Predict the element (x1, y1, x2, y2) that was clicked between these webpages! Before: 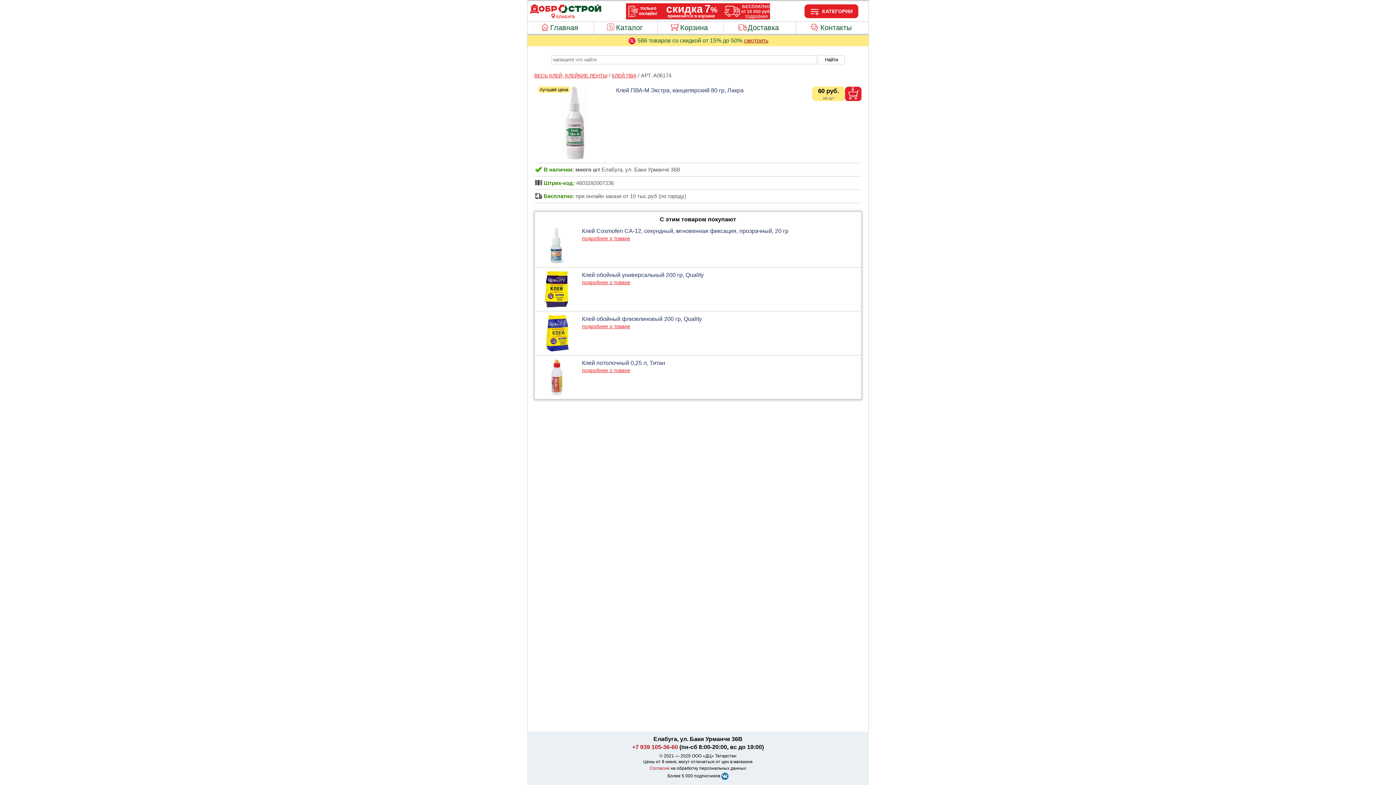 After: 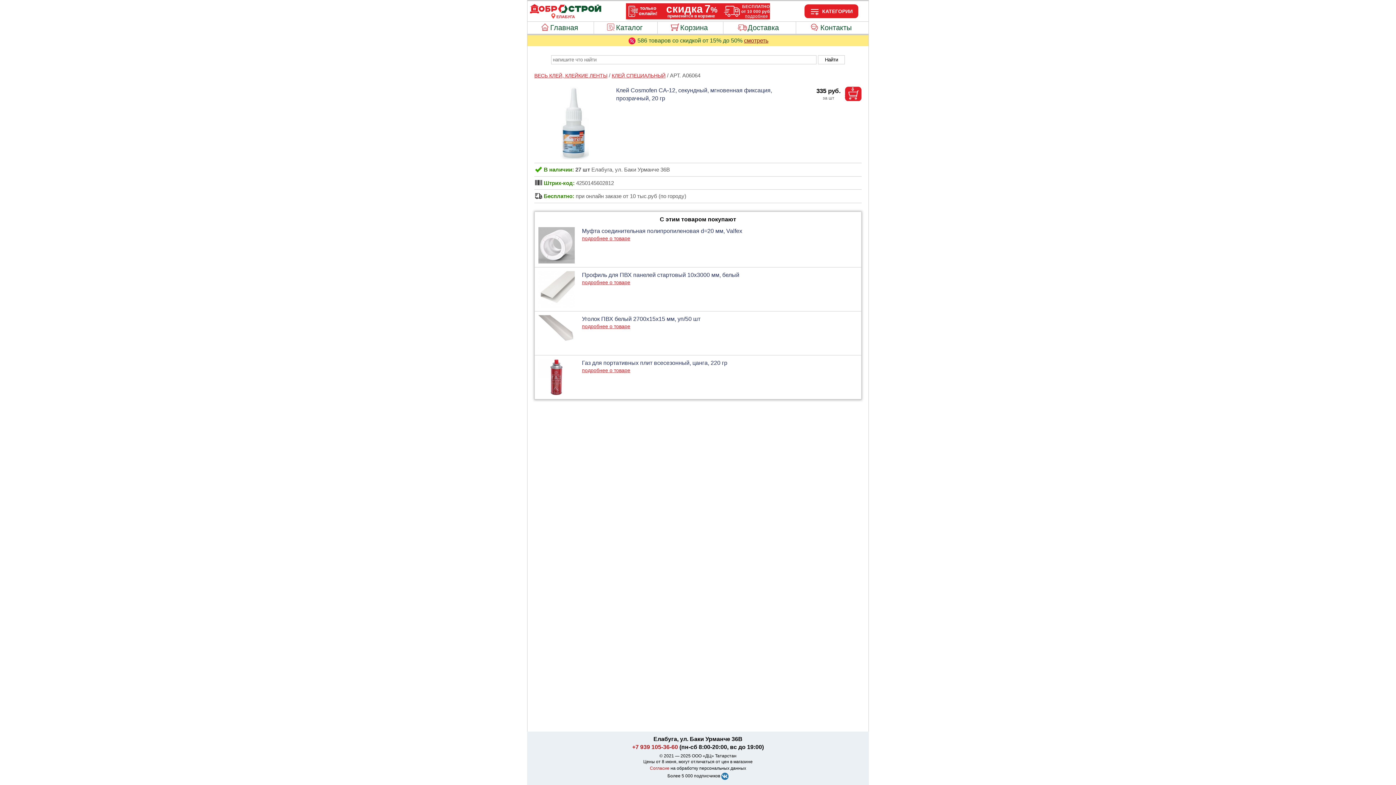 Action: label: подробнее о товаре bbox: (582, 235, 630, 242)